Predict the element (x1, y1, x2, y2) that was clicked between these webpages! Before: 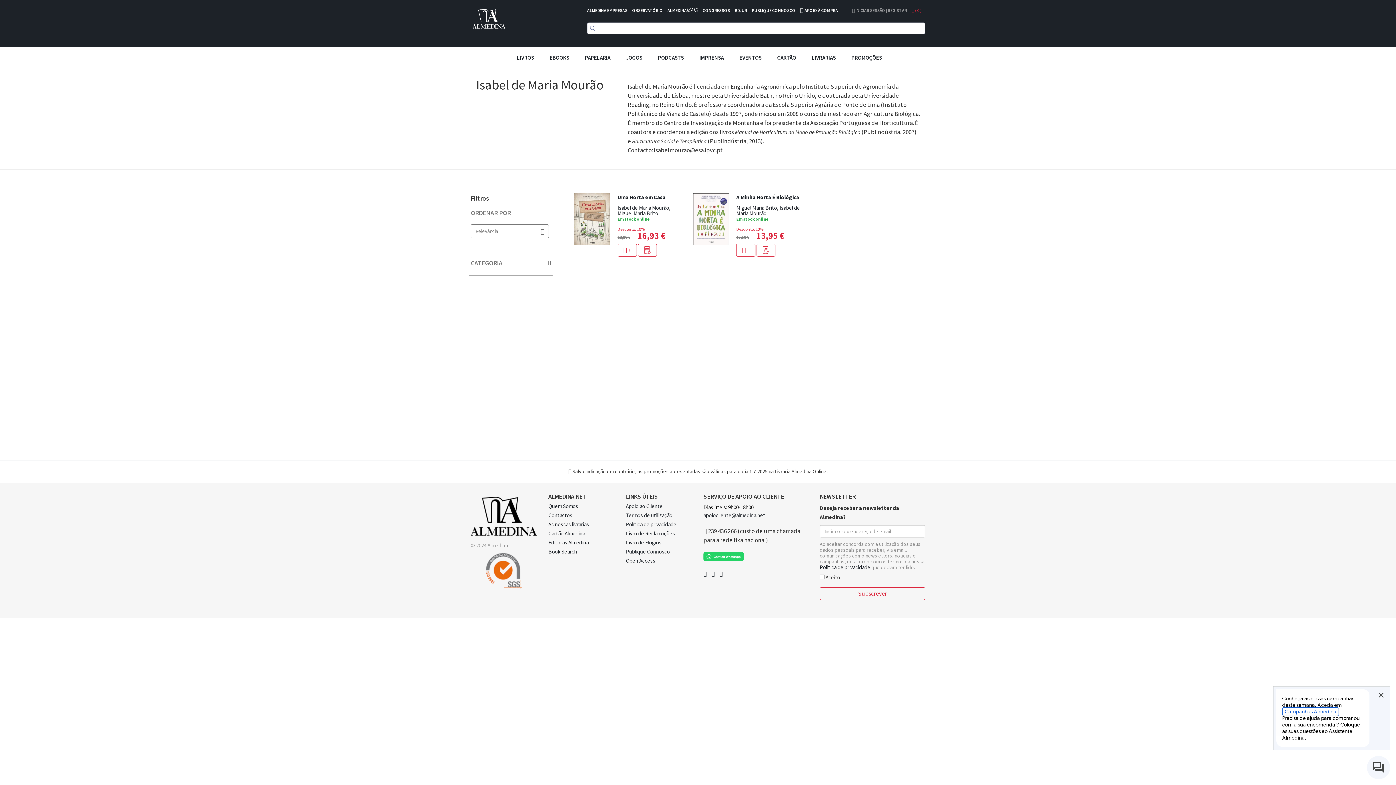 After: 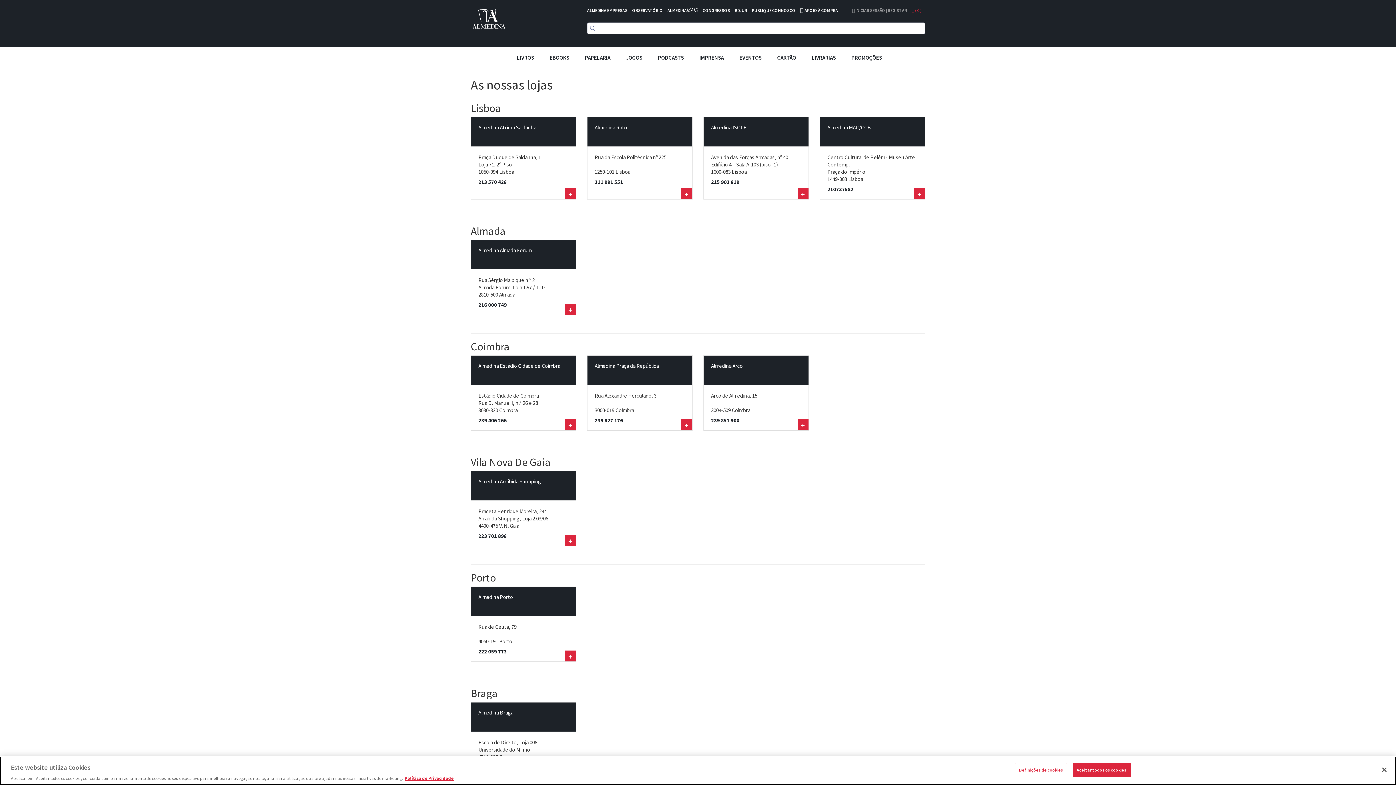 Action: bbox: (810, 44, 837, 70) label: LIVRARIAS